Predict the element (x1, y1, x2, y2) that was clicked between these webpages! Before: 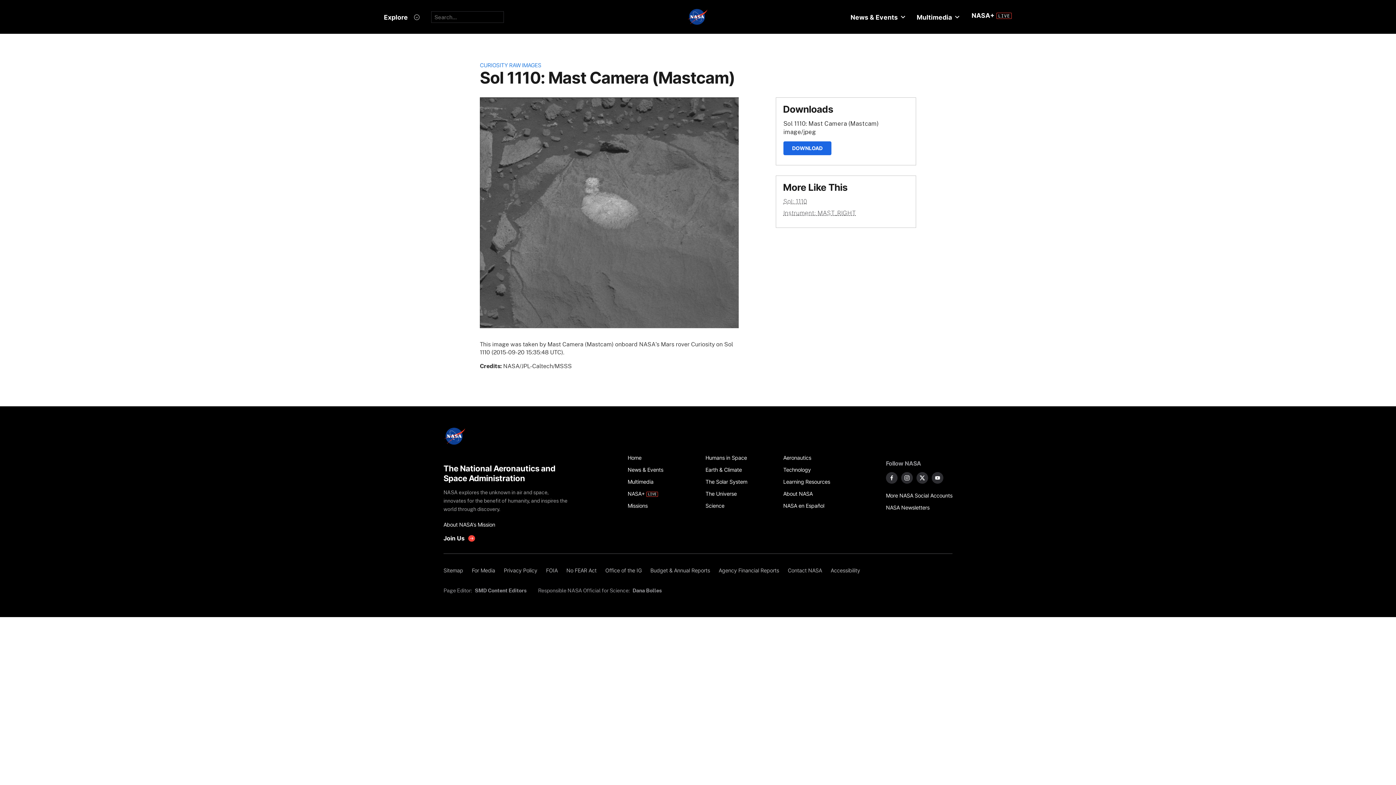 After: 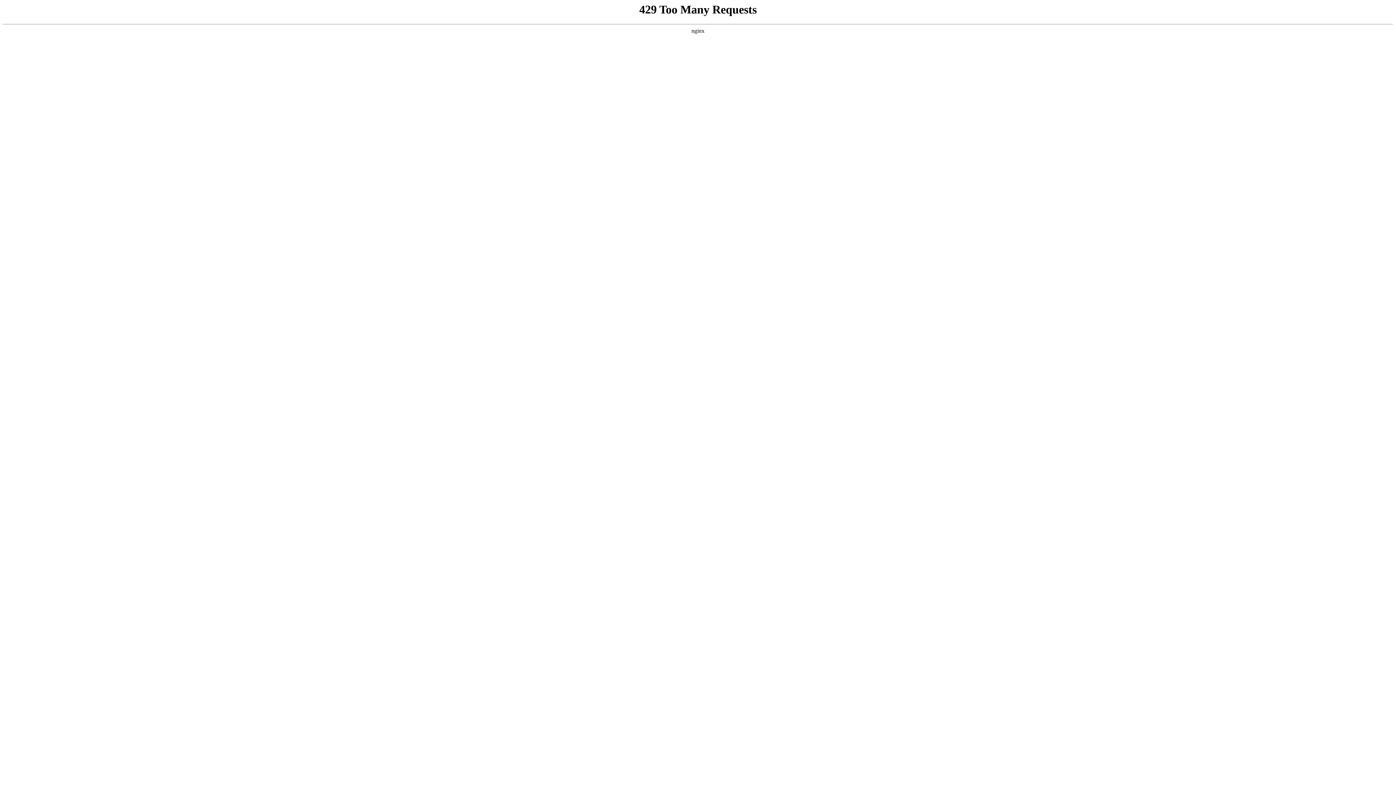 Action: bbox: (967, 6, 1015, 24) label: NASA+